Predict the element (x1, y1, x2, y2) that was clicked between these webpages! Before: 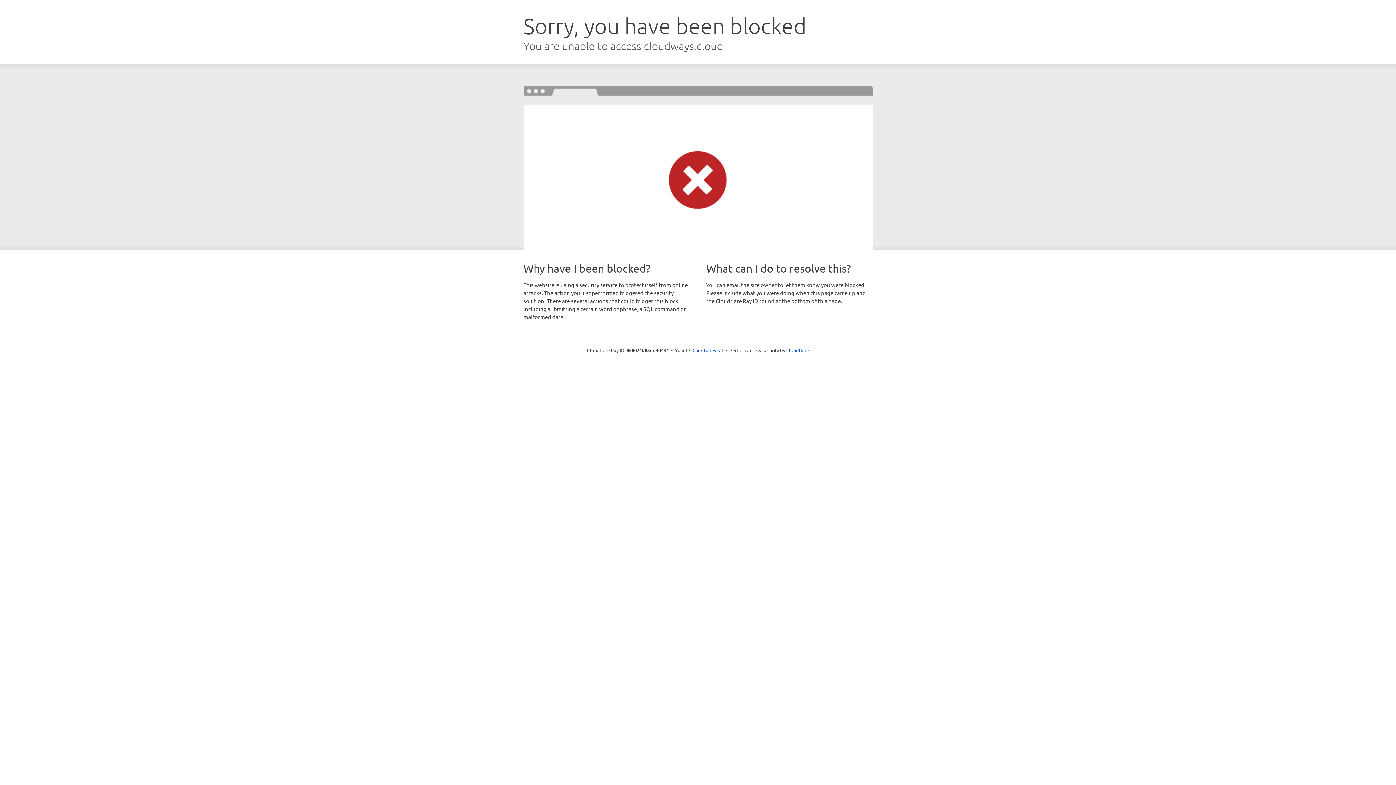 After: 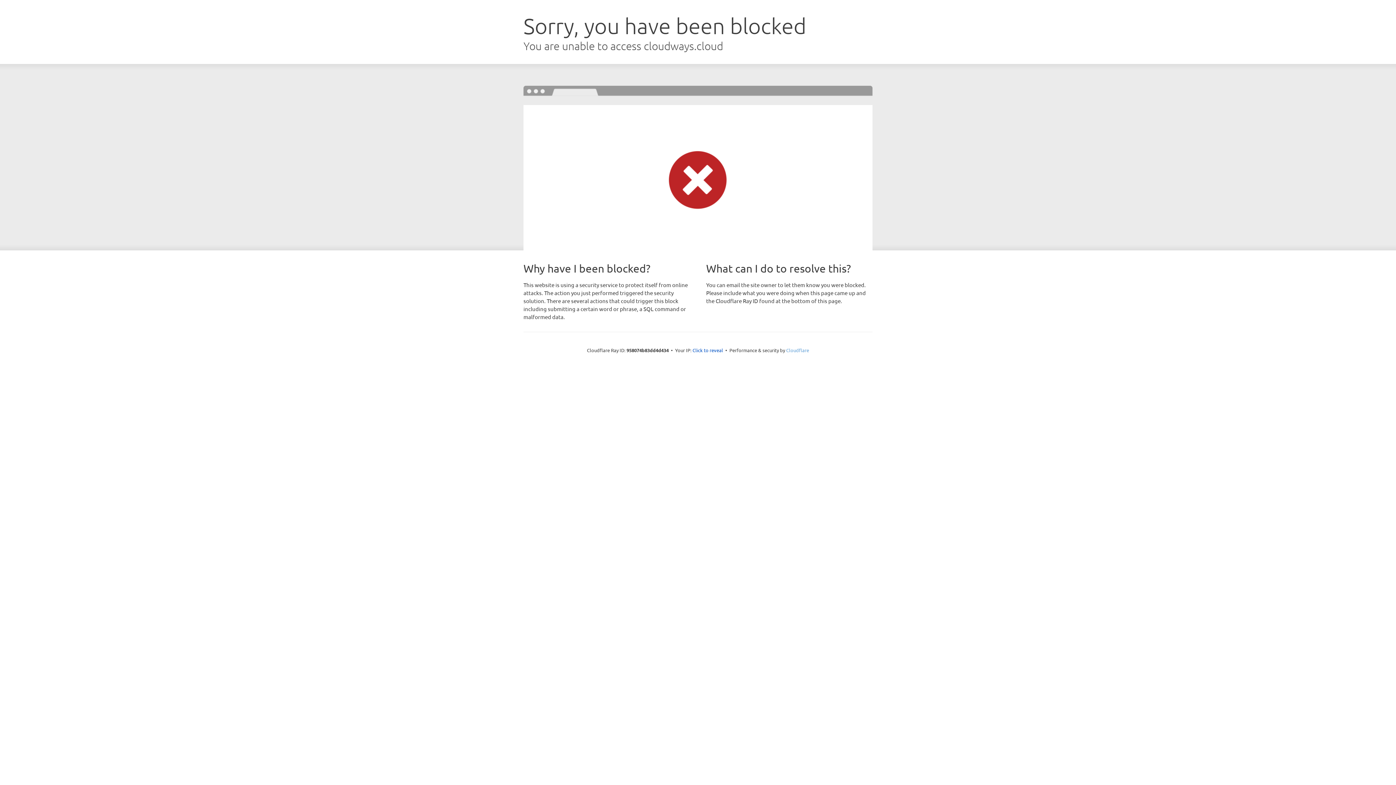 Action: label: Cloudflare bbox: (786, 347, 809, 353)